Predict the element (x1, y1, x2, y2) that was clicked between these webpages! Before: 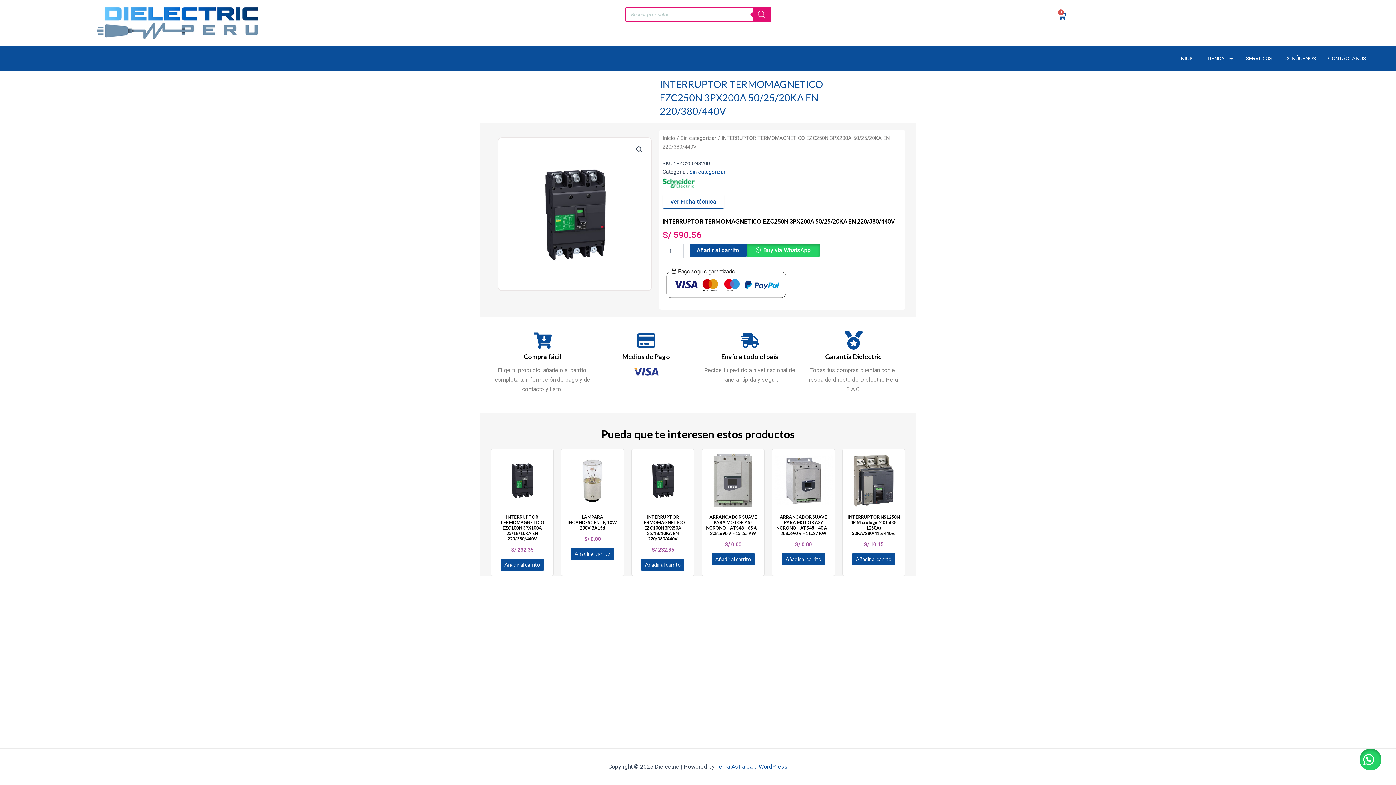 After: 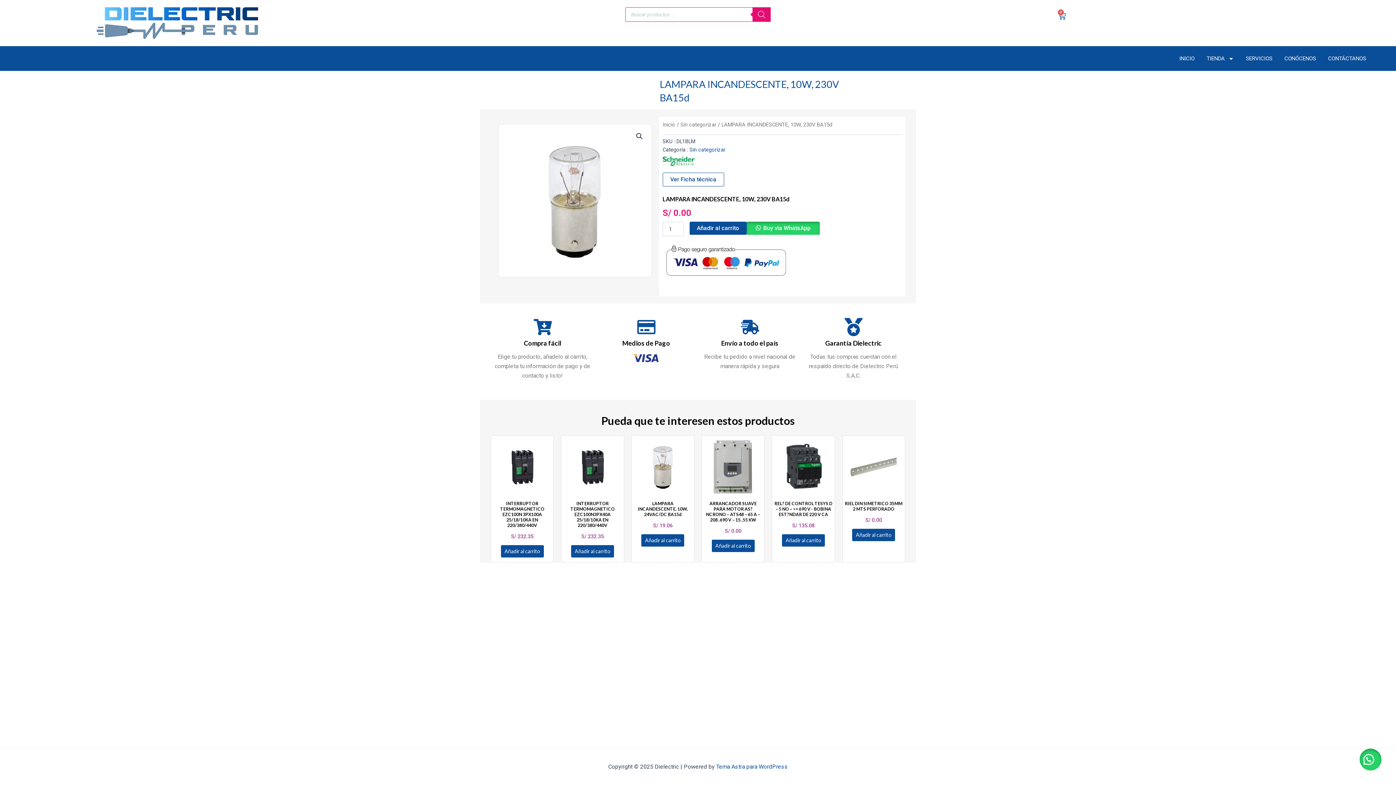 Action: label: LAMPARA INCANDESCENTE, 10W, 230V BA15d bbox: (563, 514, 621, 536)